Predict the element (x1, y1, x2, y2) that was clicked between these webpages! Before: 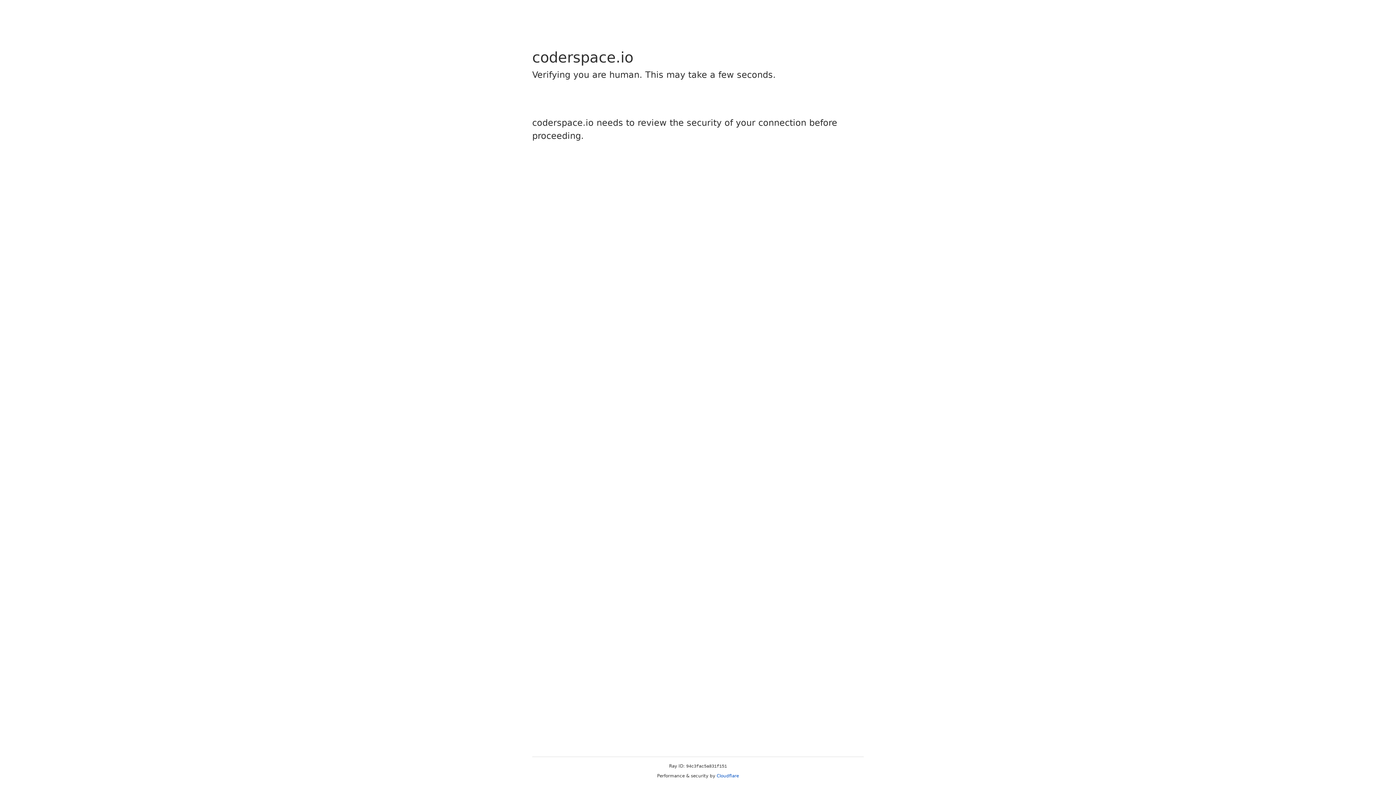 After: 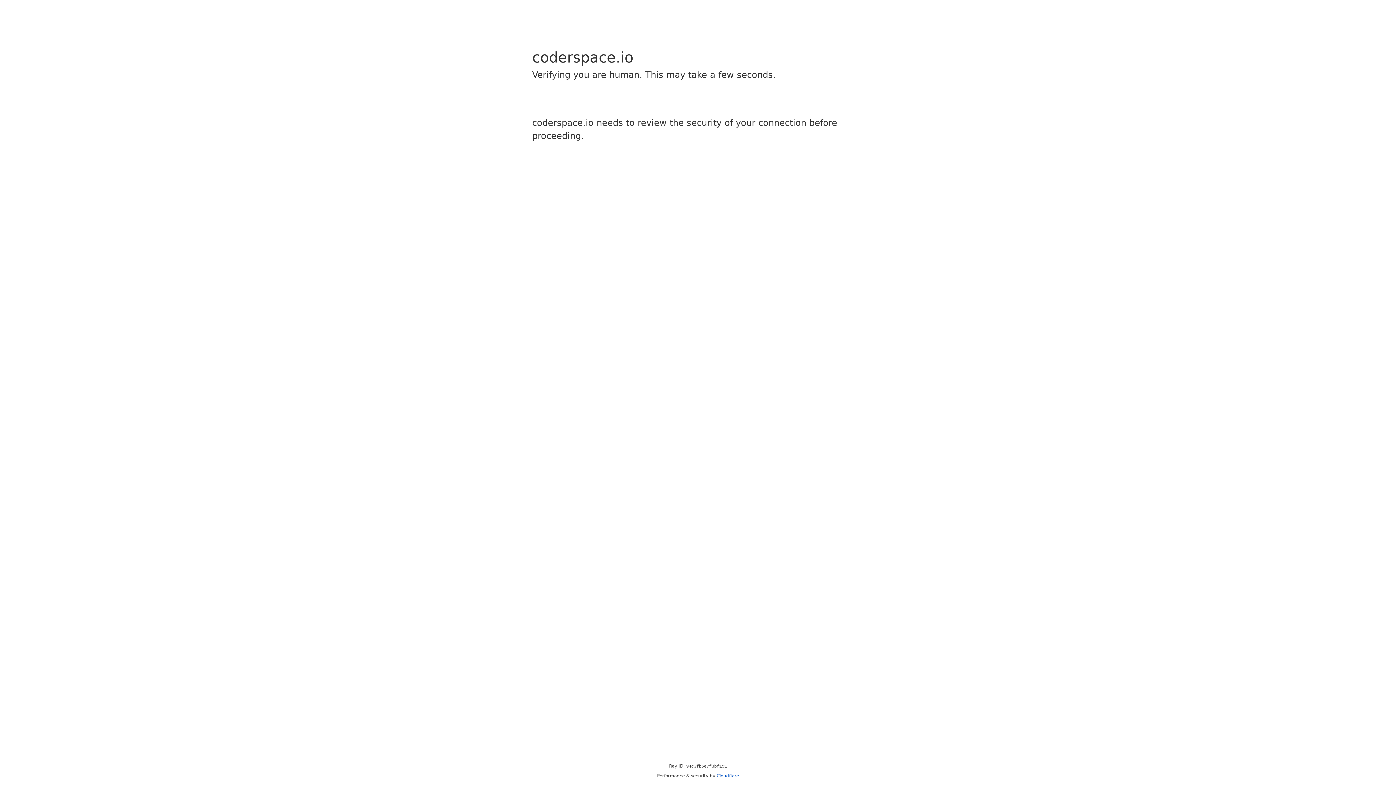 Action: label: Cloudflare bbox: (716, 773, 739, 778)